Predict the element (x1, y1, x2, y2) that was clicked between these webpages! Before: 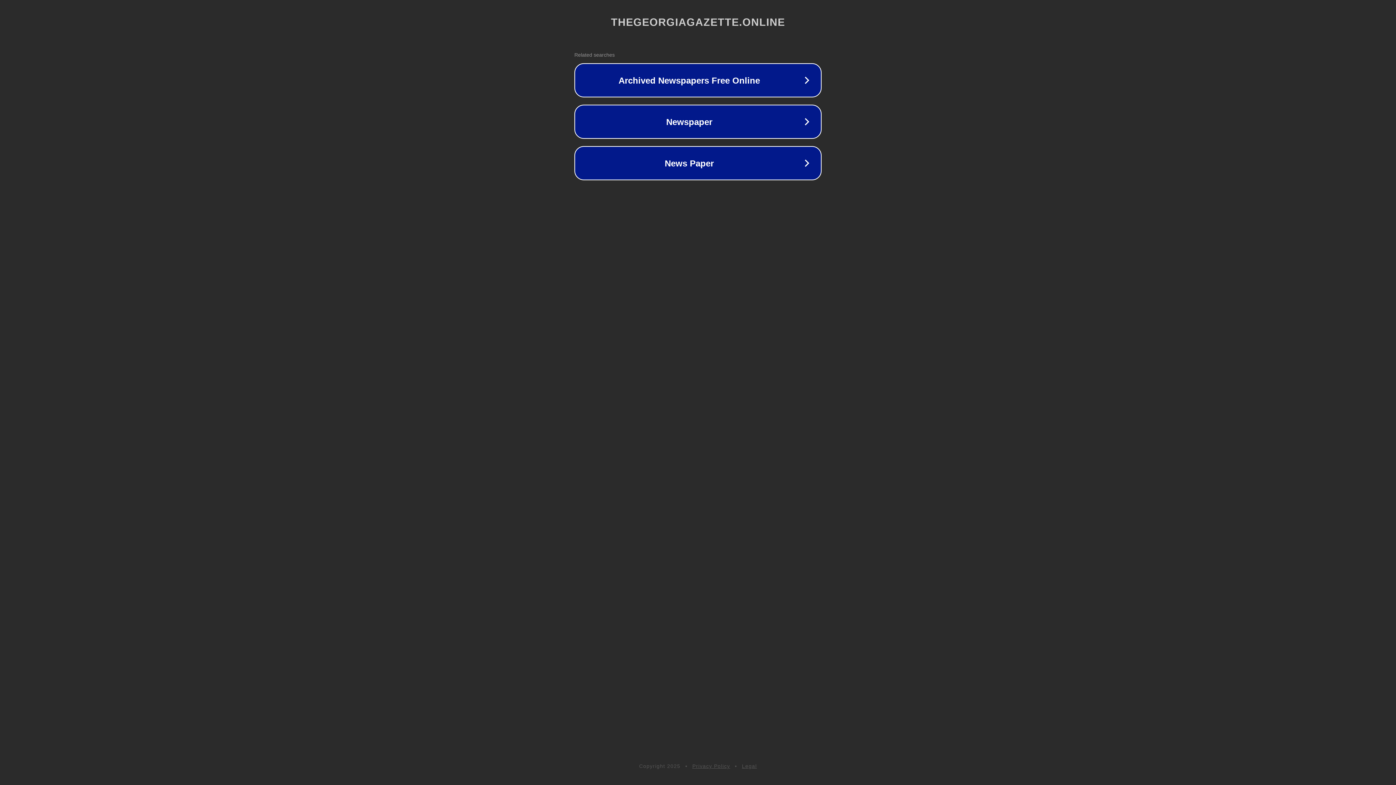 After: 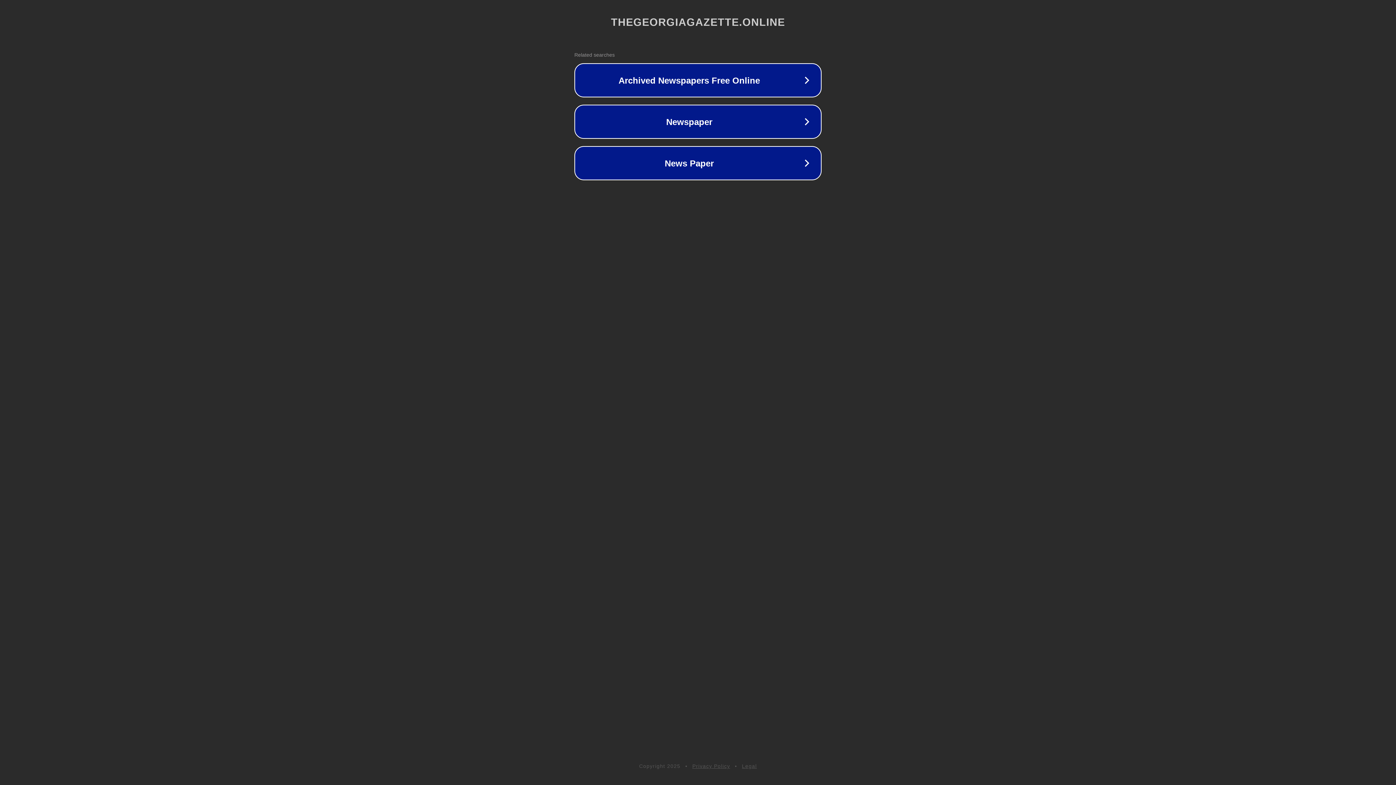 Action: label: Privacy Policy bbox: (692, 763, 730, 769)